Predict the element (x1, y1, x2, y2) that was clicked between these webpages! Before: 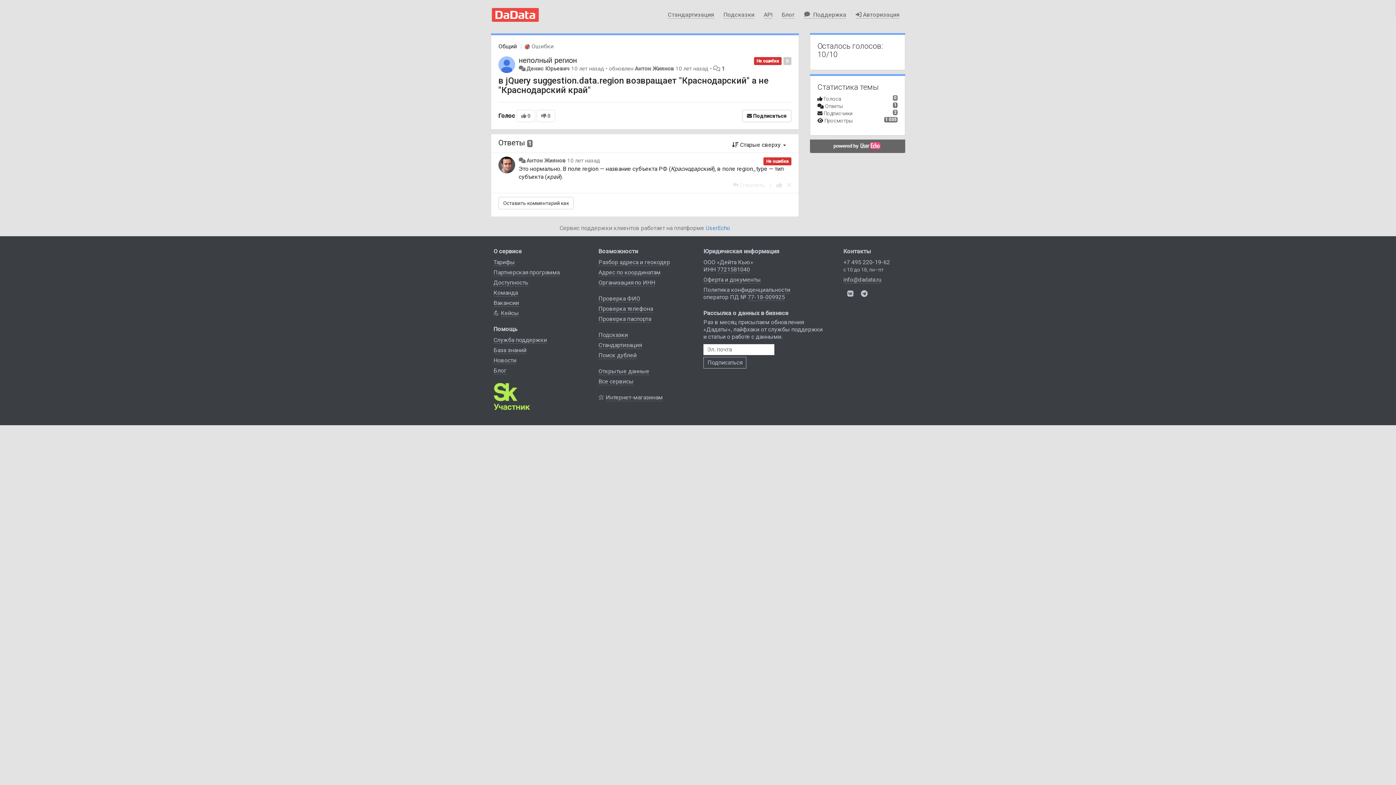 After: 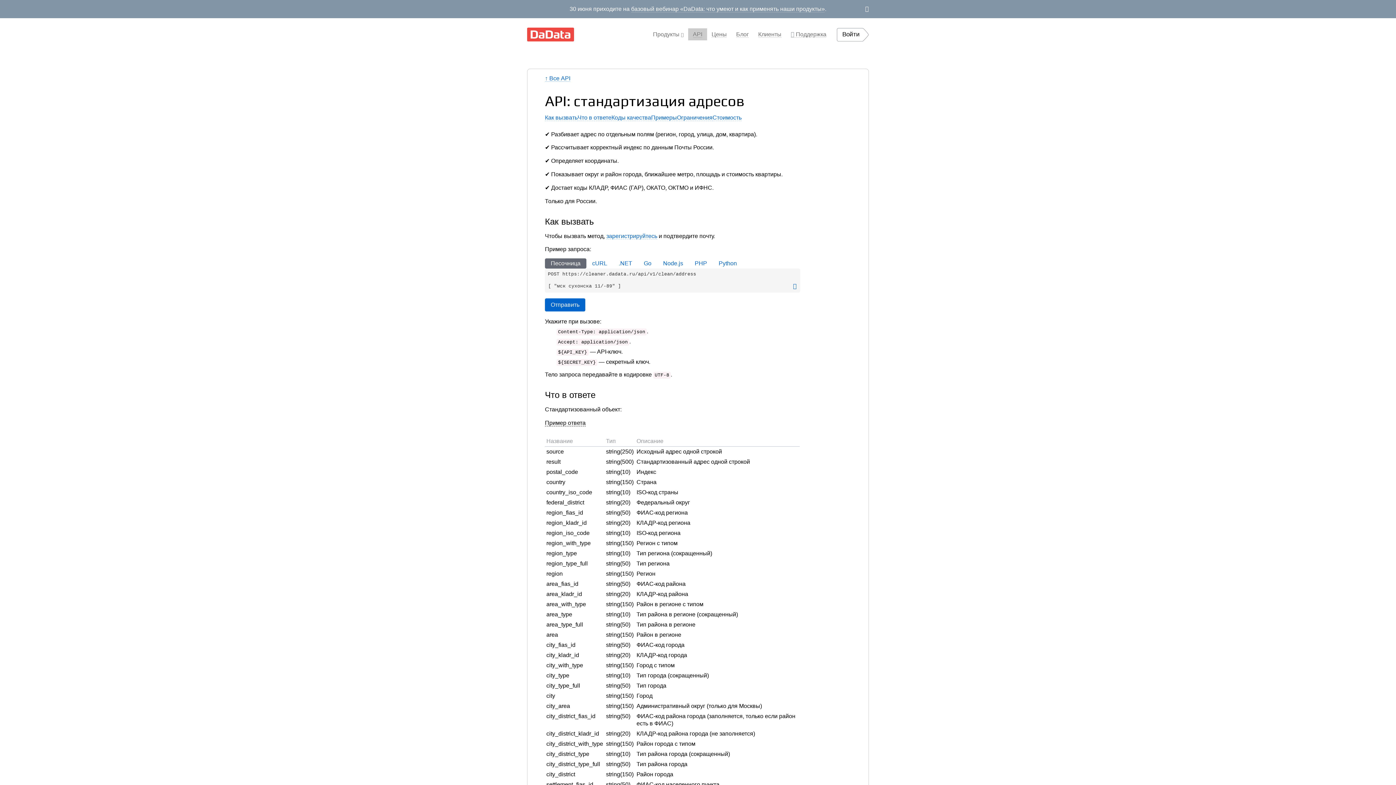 Action: bbox: (598, 258, 670, 266) label: Разбор адреса и геокодер